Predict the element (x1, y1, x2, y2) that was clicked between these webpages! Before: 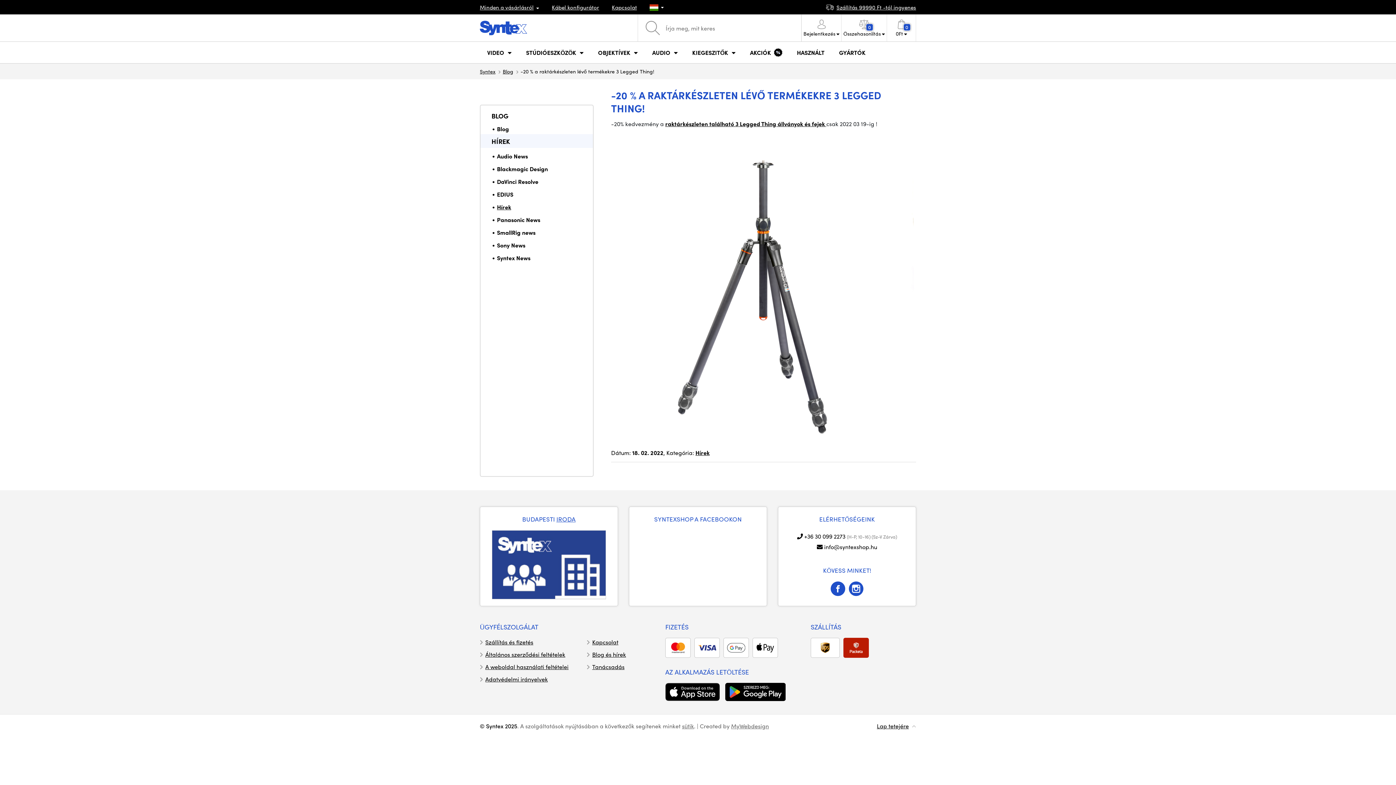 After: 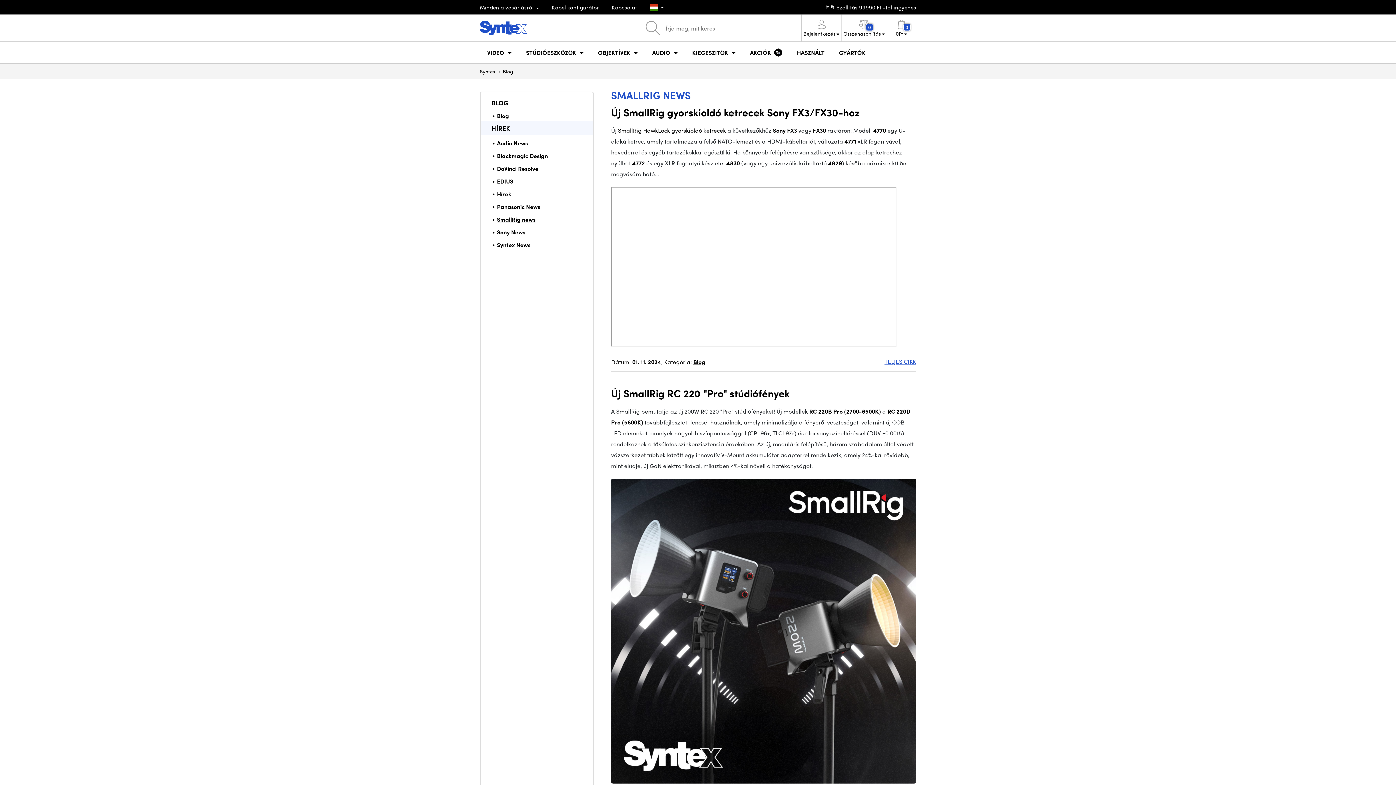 Action: label: SmallRig news bbox: (497, 228, 535, 236)